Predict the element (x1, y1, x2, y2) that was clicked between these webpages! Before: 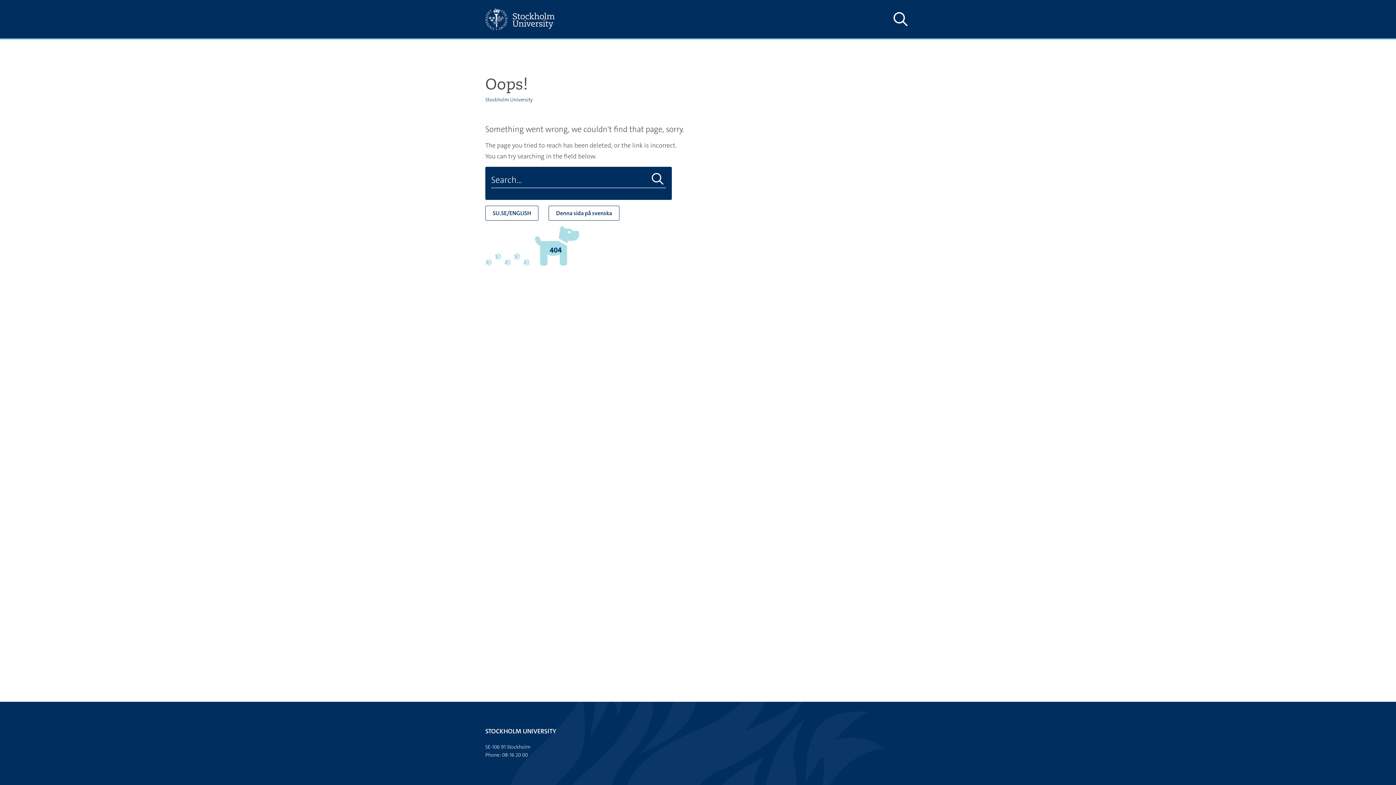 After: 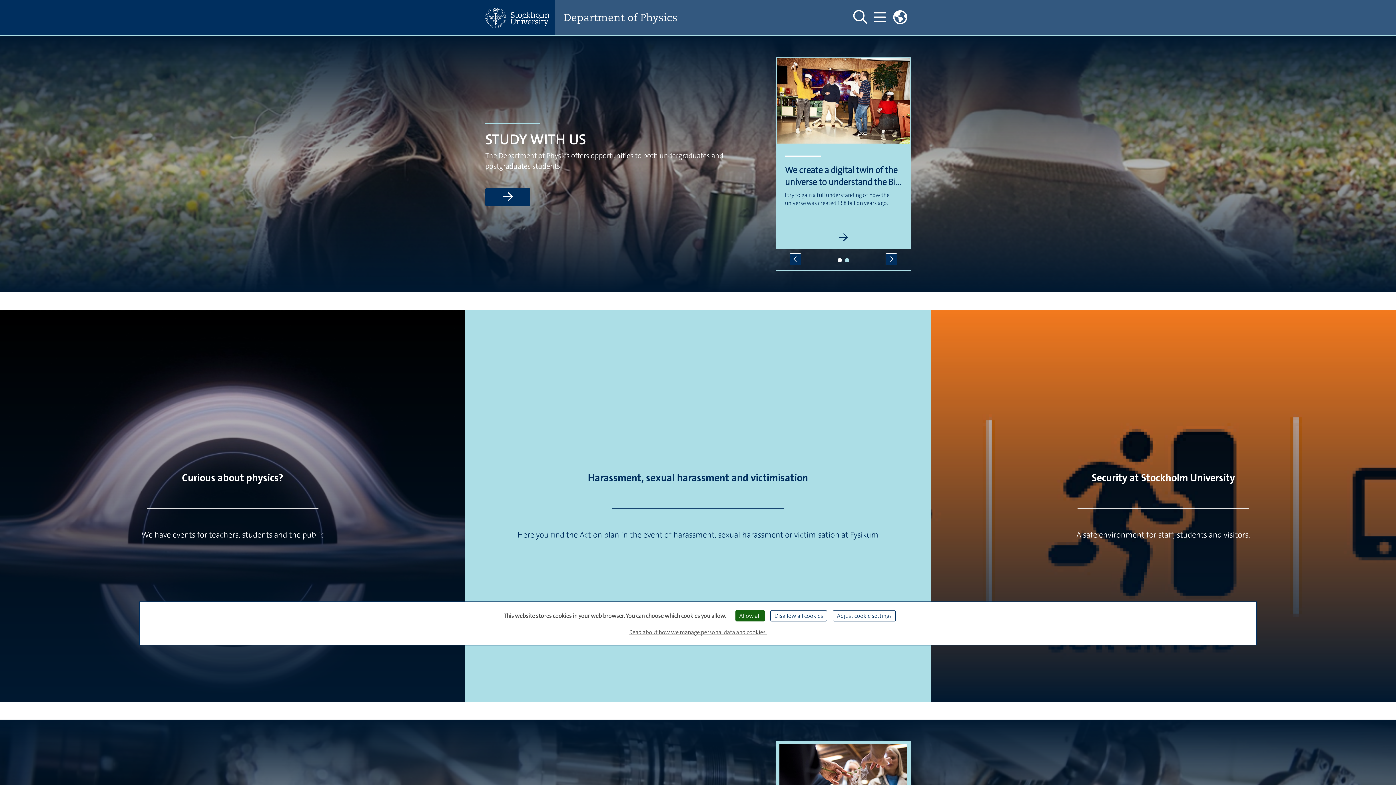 Action: bbox: (485, 205, 538, 220) label: SU.SE/ENGLISH